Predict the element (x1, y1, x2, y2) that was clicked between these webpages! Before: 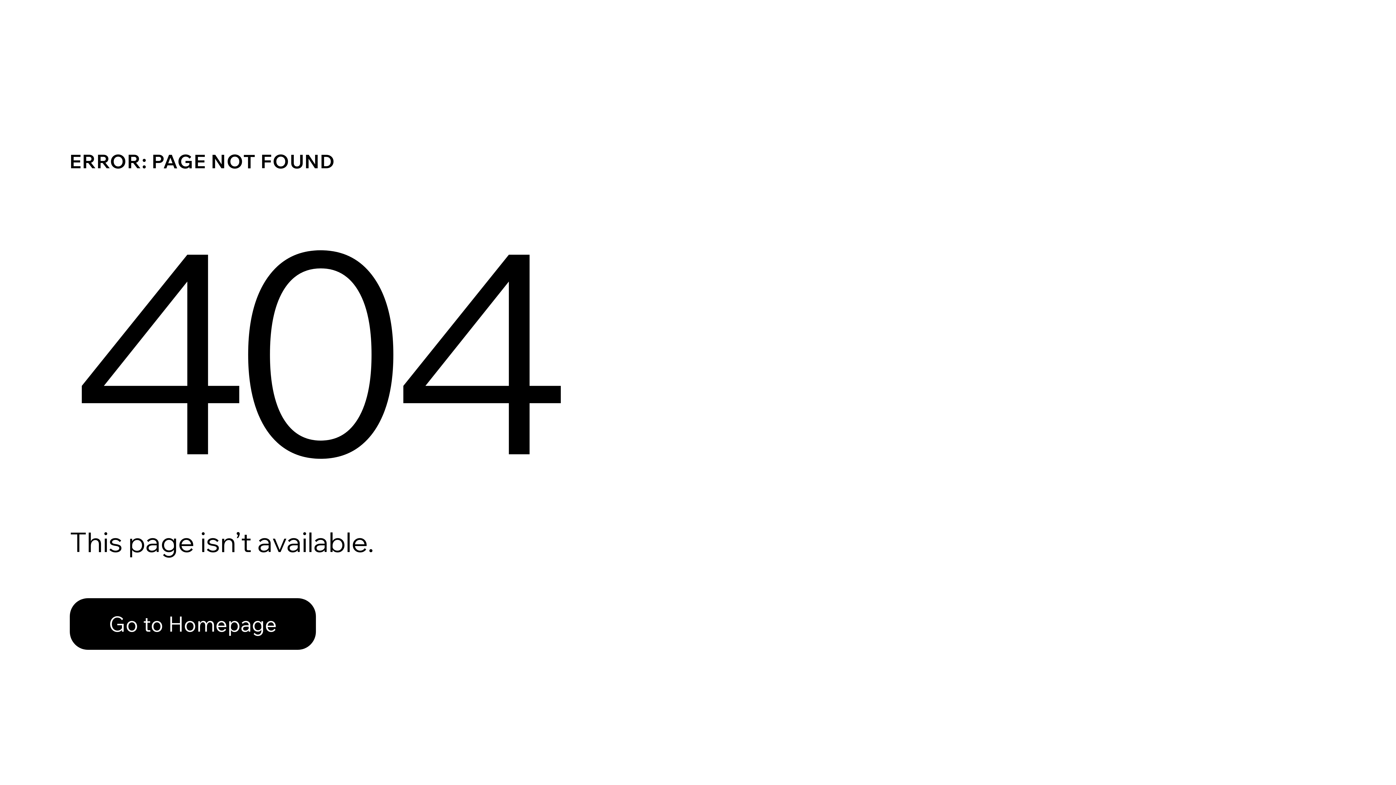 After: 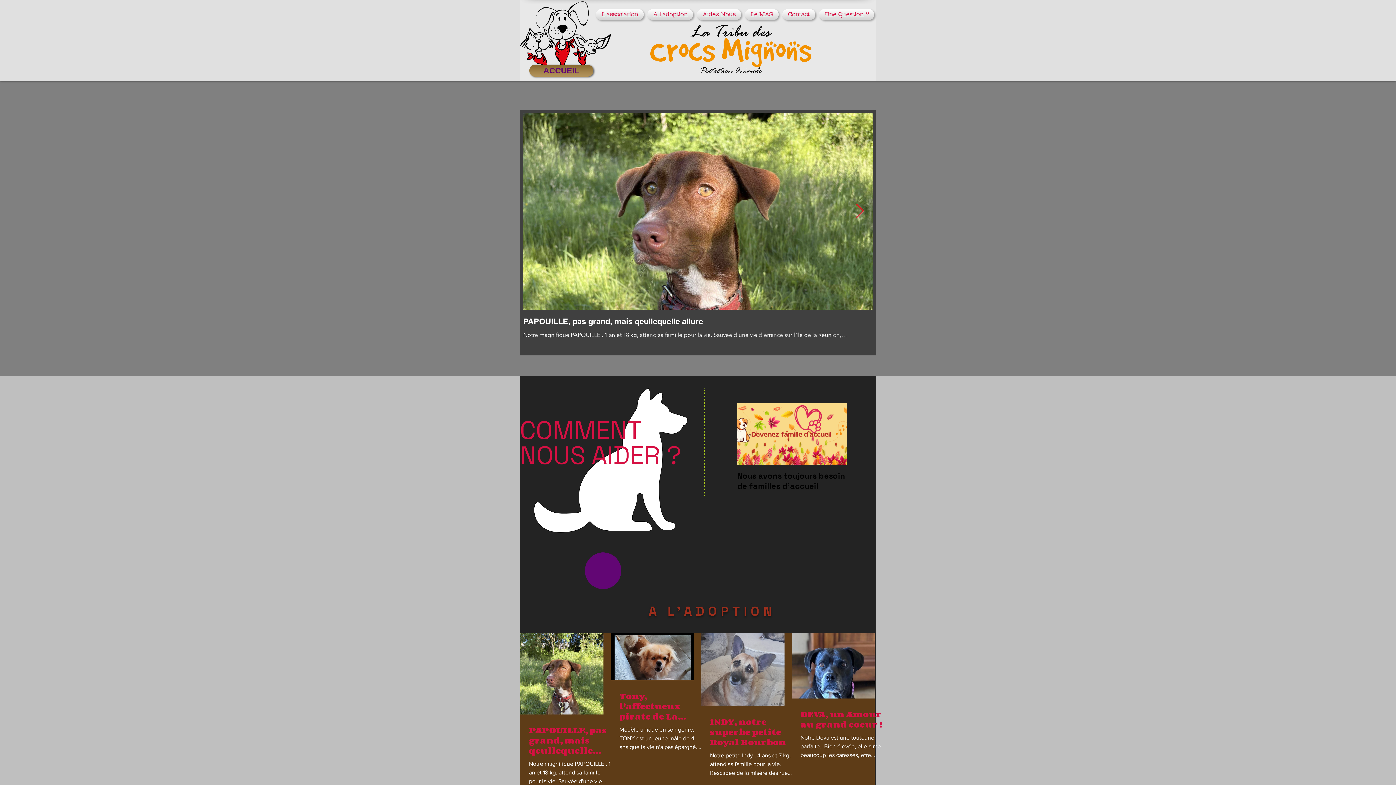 Action: label: Go to Homepage bbox: (69, 598, 316, 650)